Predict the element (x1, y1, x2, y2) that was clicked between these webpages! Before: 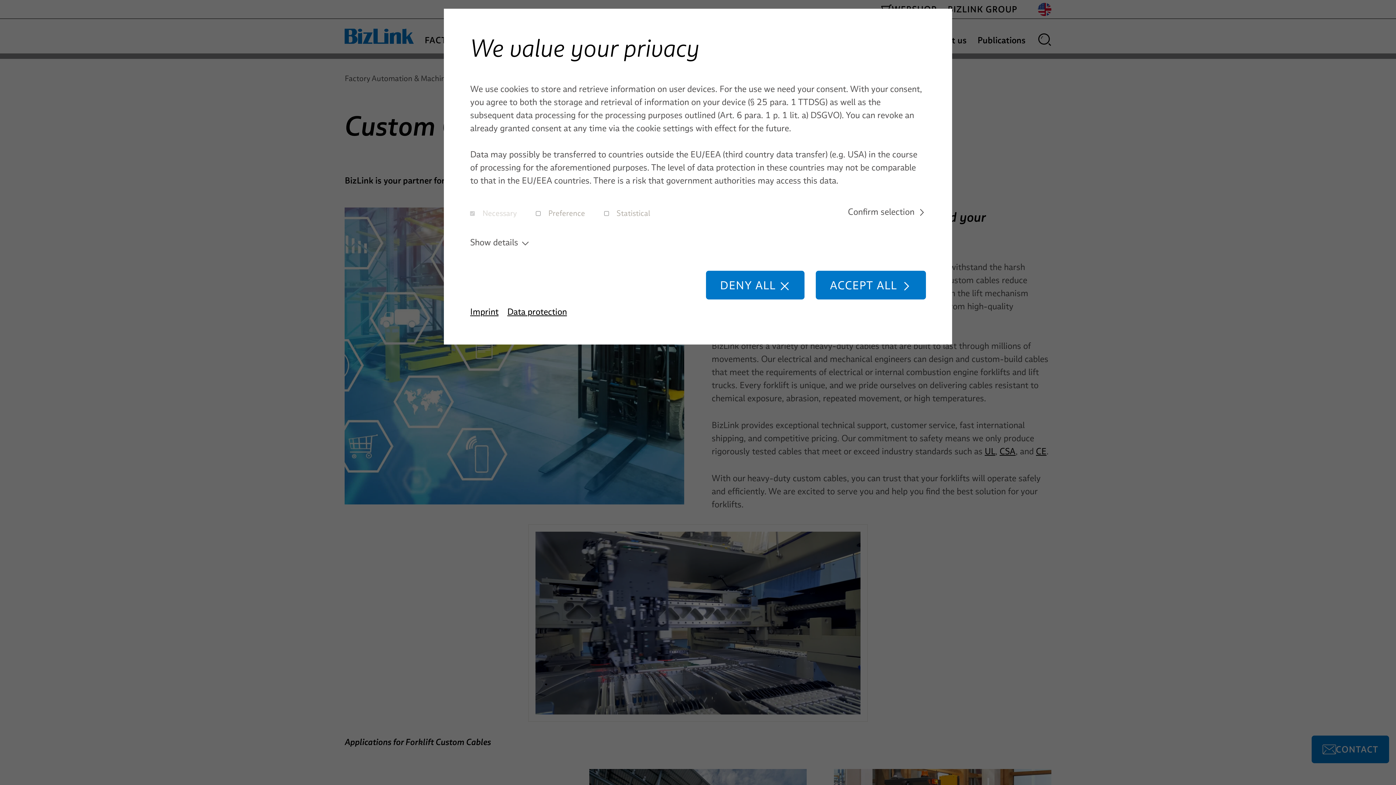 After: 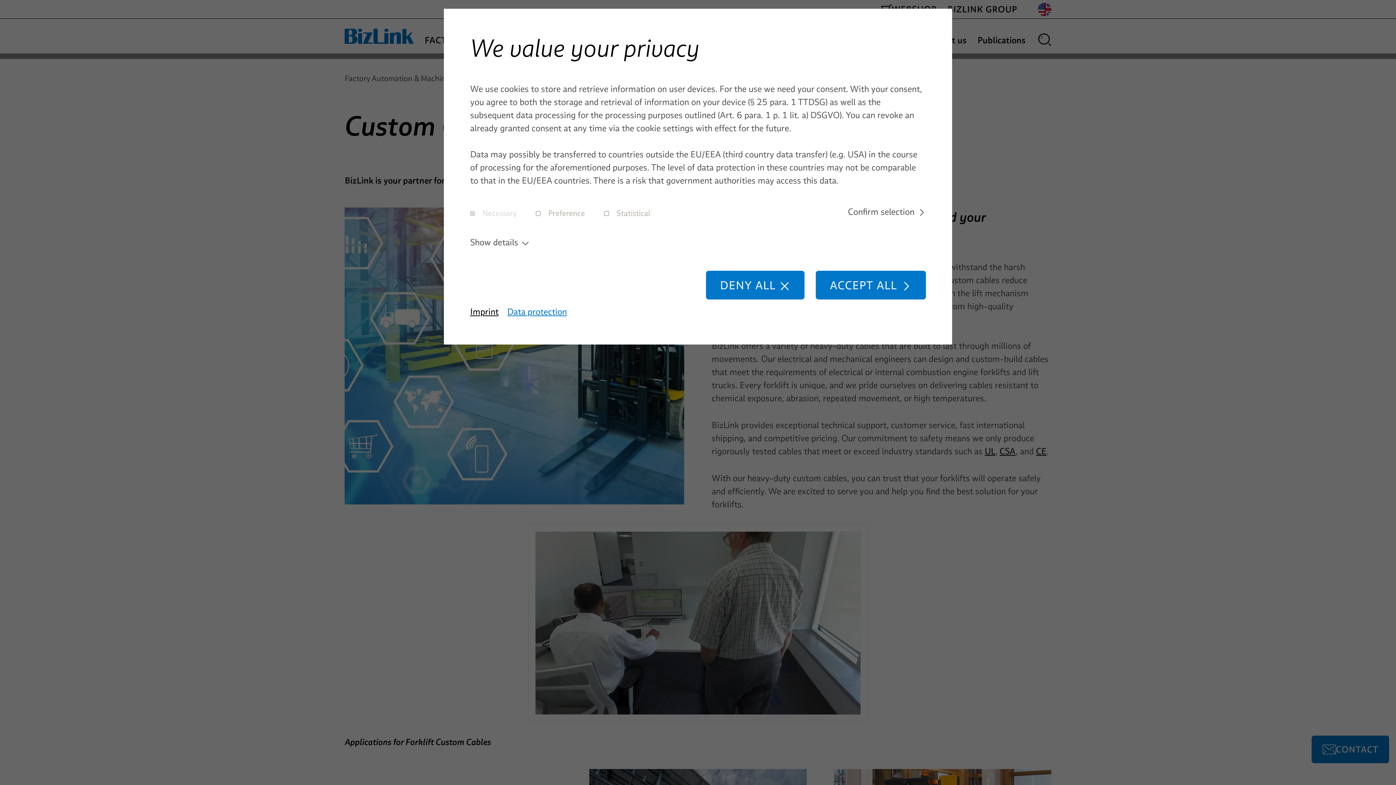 Action: label: Data protection bbox: (507, 306, 567, 317)